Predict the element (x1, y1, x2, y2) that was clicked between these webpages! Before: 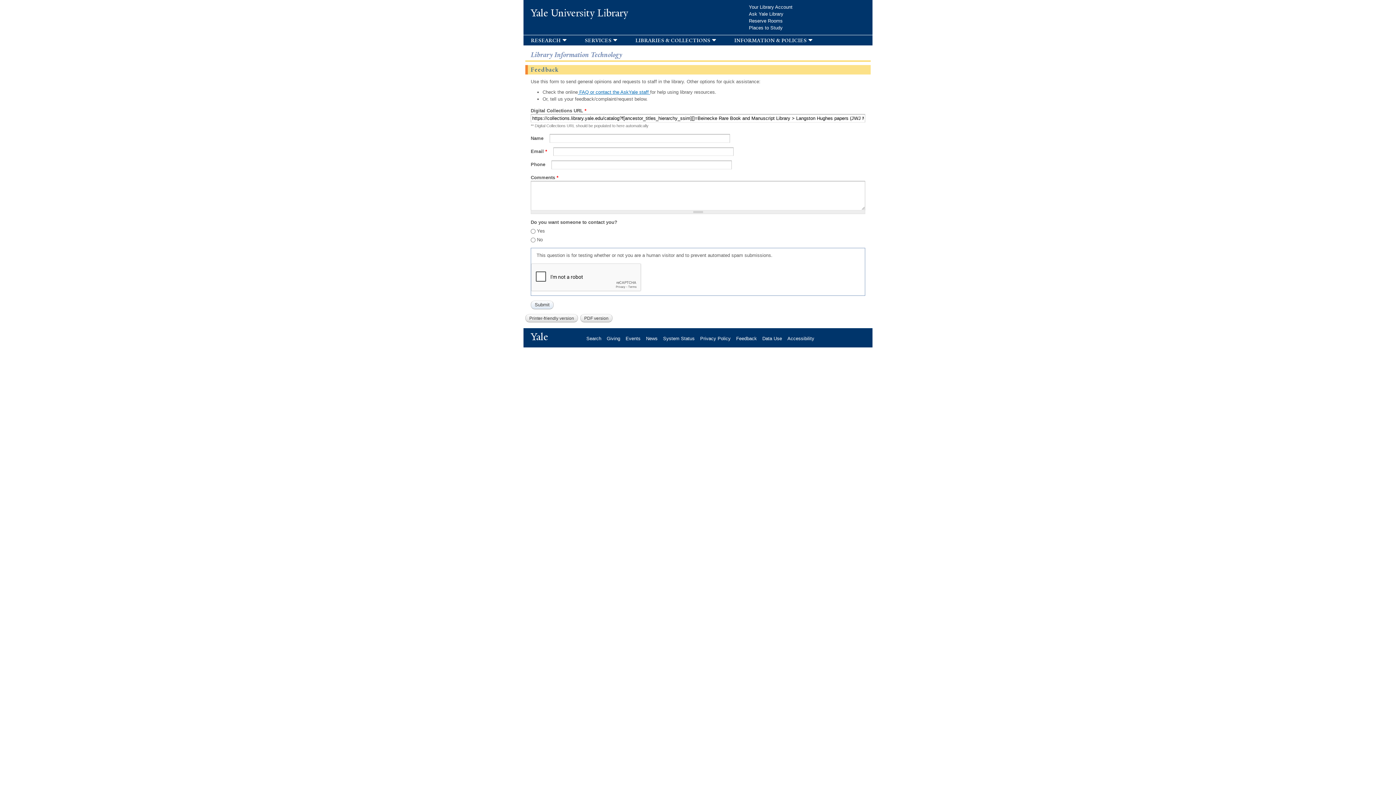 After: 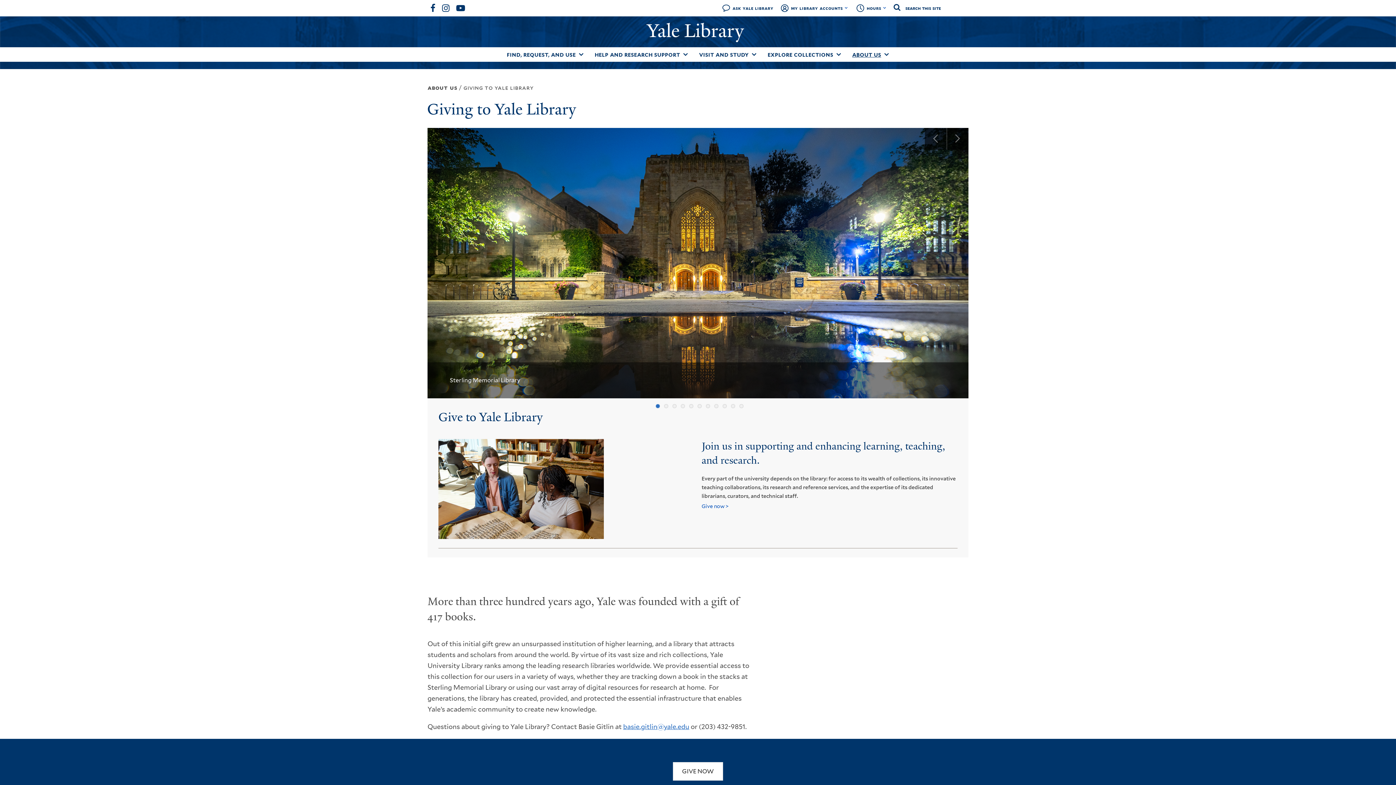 Action: label: Giving bbox: (606, 335, 625, 341)